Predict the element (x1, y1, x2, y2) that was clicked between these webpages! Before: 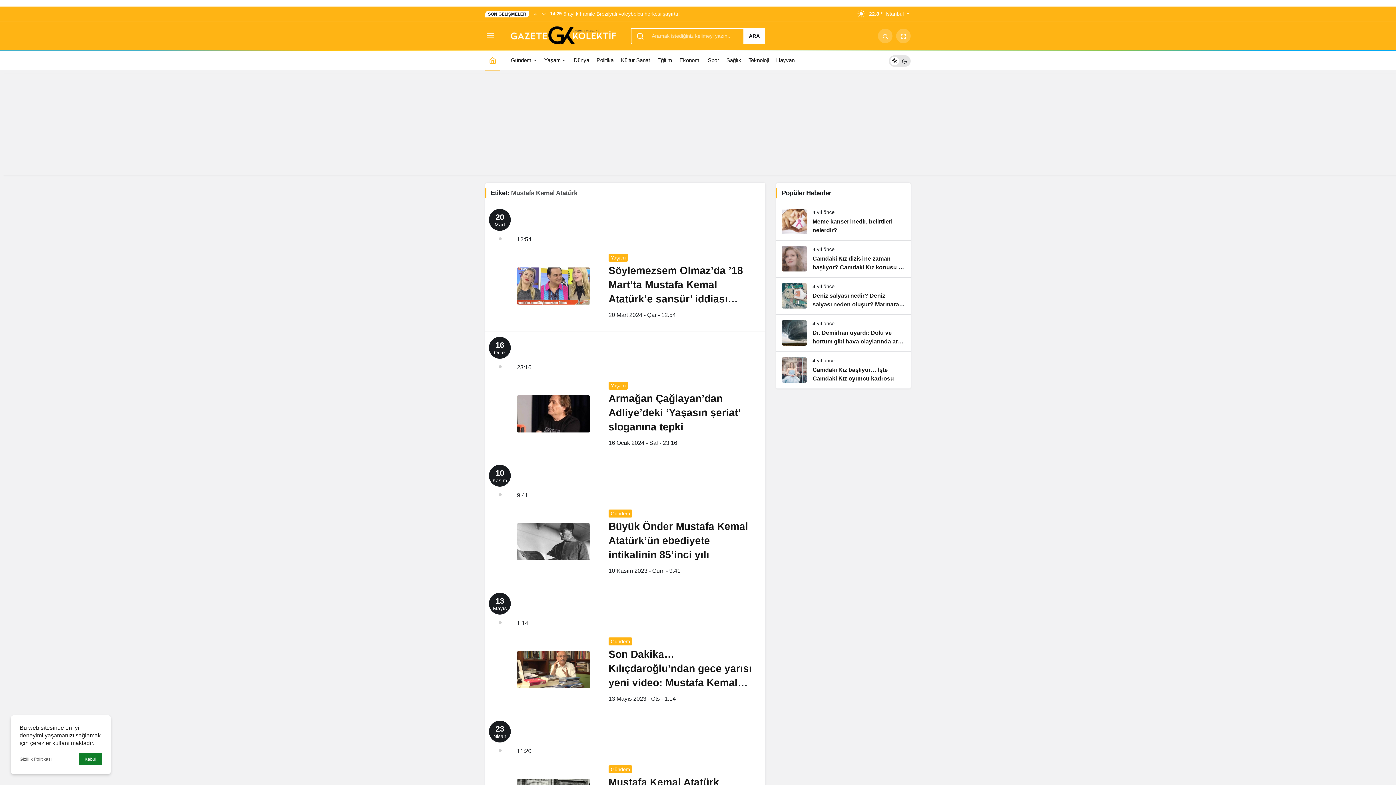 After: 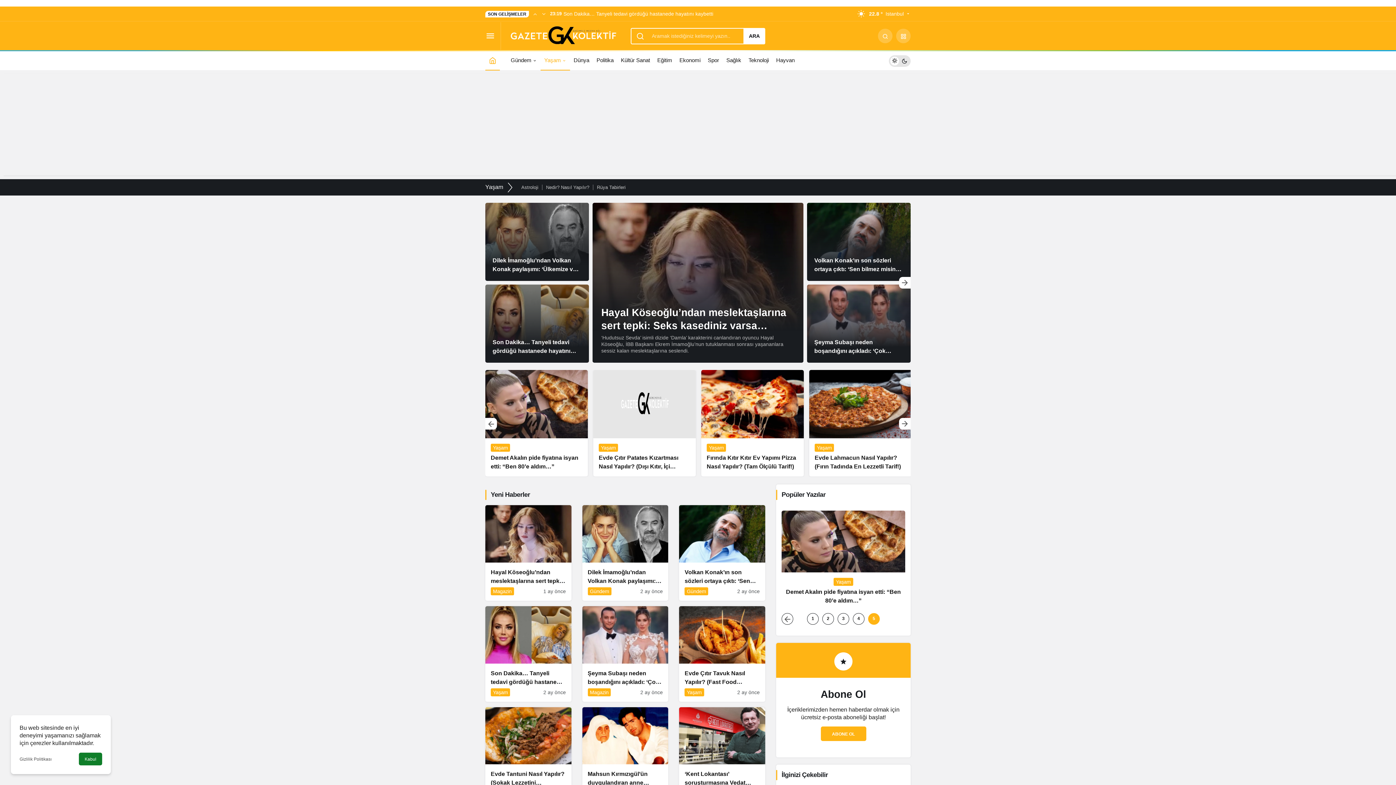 Action: label: Yaşam bbox: (540, 50, 570, 70)